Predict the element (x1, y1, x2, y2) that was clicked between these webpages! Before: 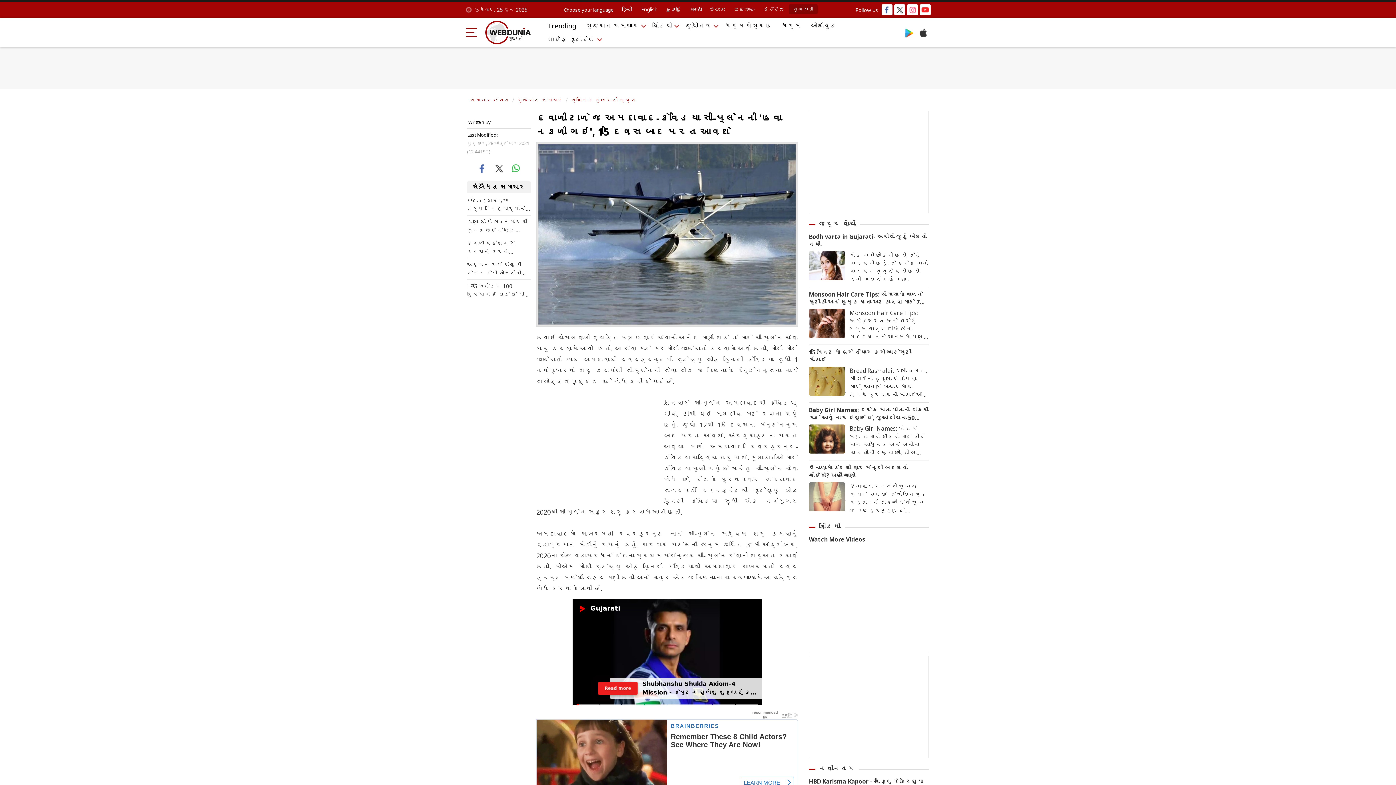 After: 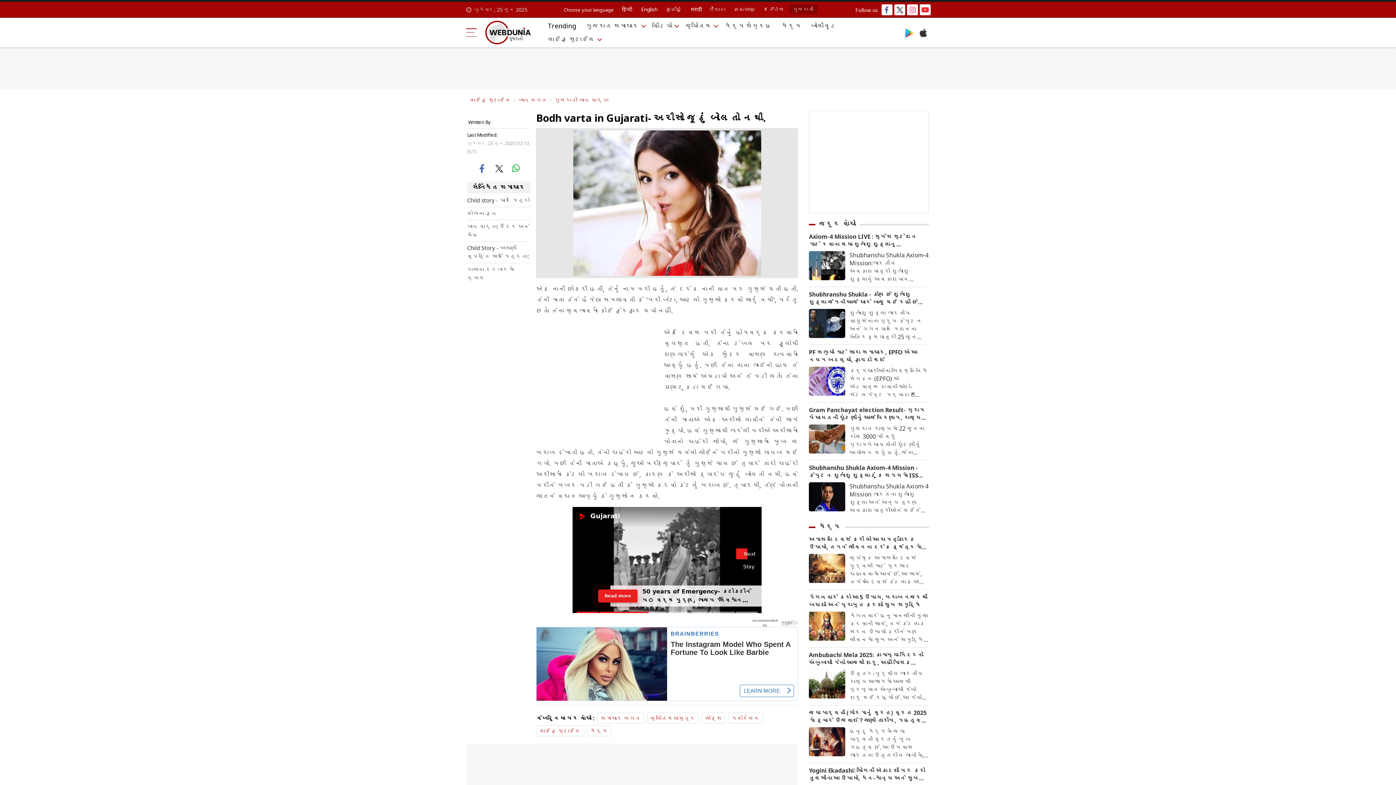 Action: bbox: (809, 233, 929, 248) label: Bodh varta in Gujarati- અરીસો જૂઠું બોલતો નથી.